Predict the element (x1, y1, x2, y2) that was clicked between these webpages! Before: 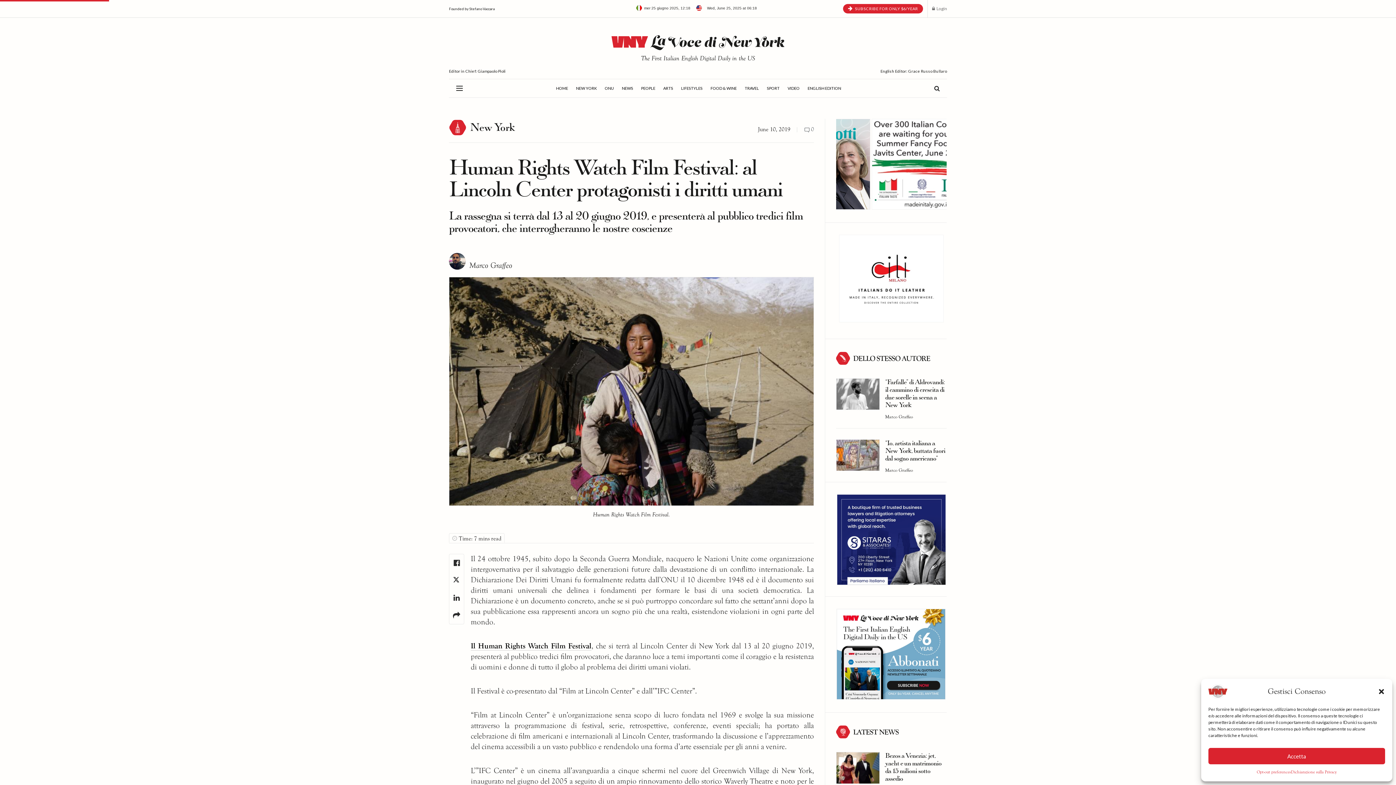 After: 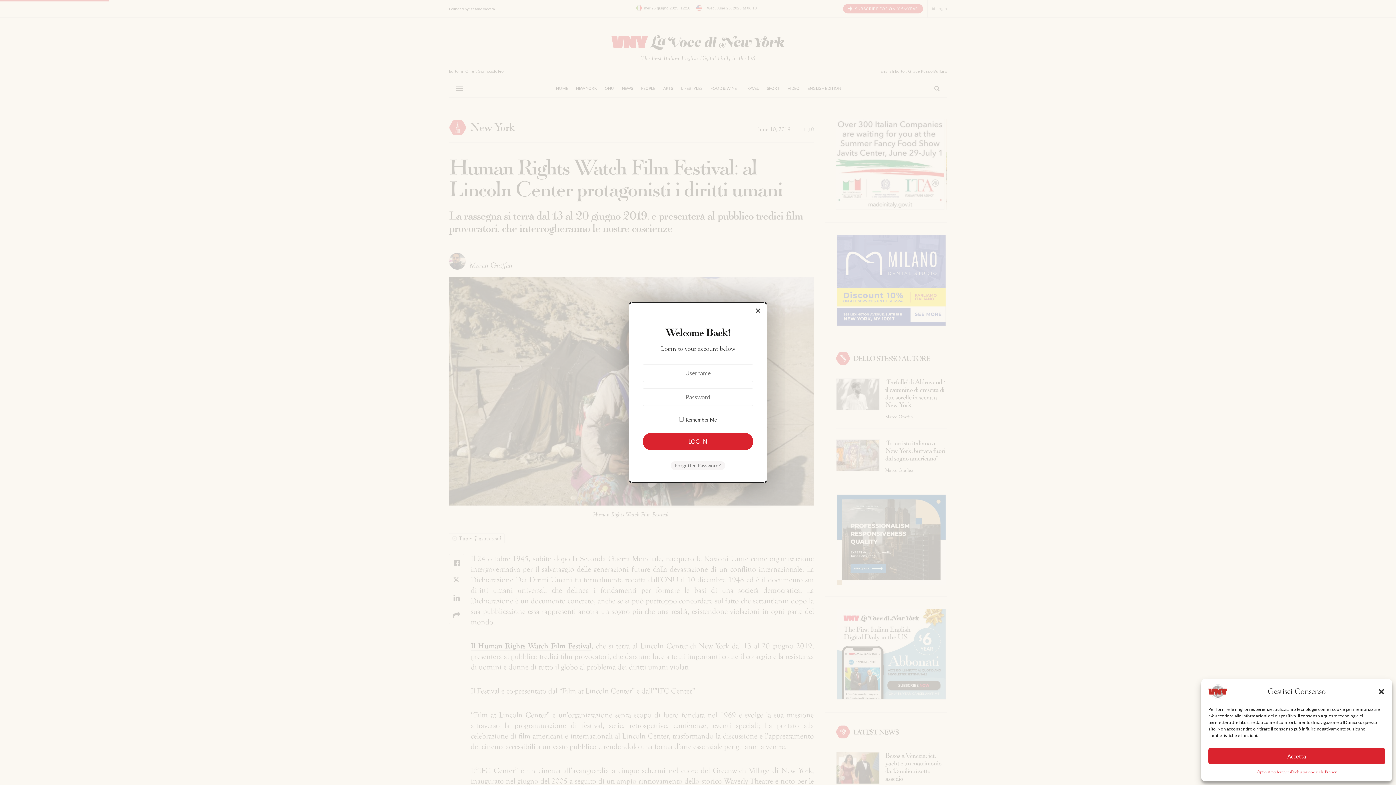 Action: label: Login popup button bbox: (932, 0, 947, 17)